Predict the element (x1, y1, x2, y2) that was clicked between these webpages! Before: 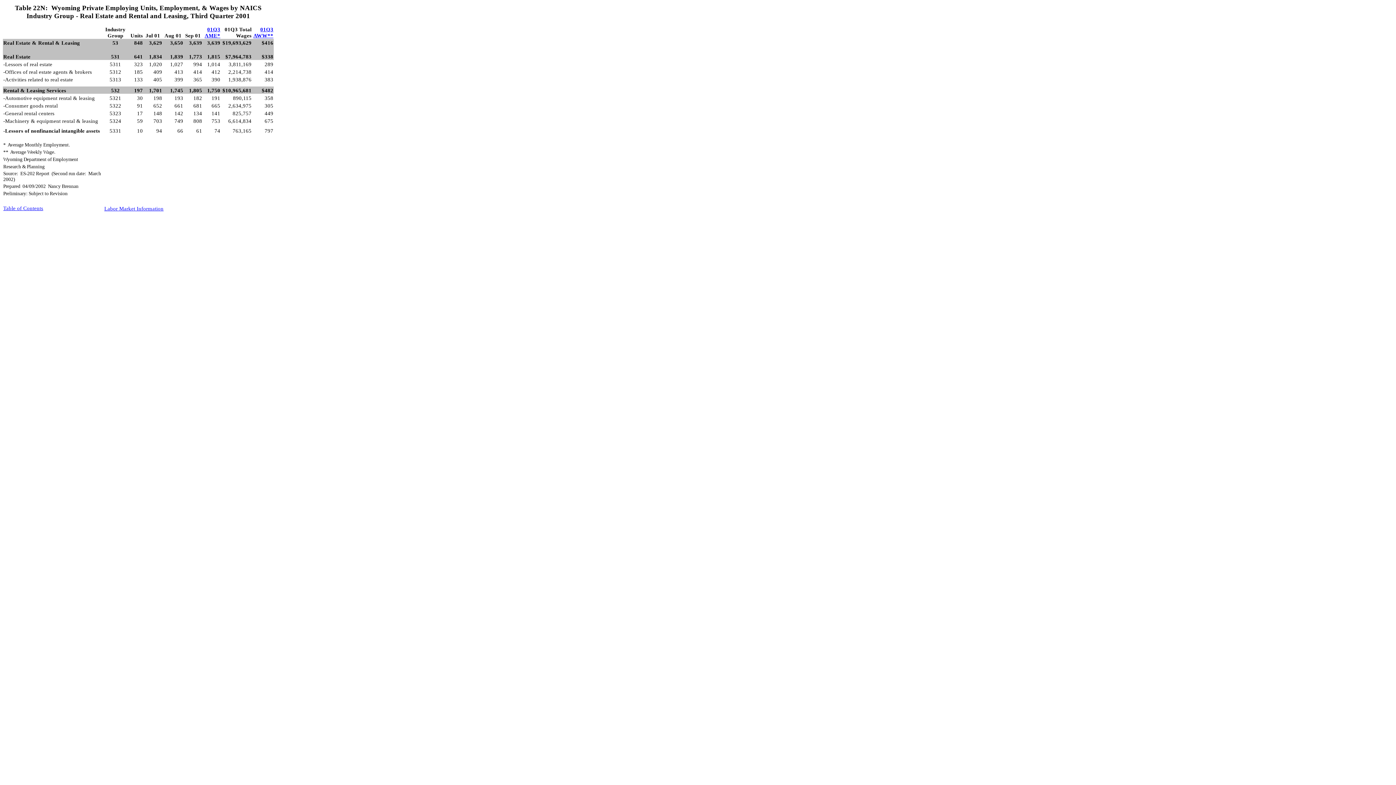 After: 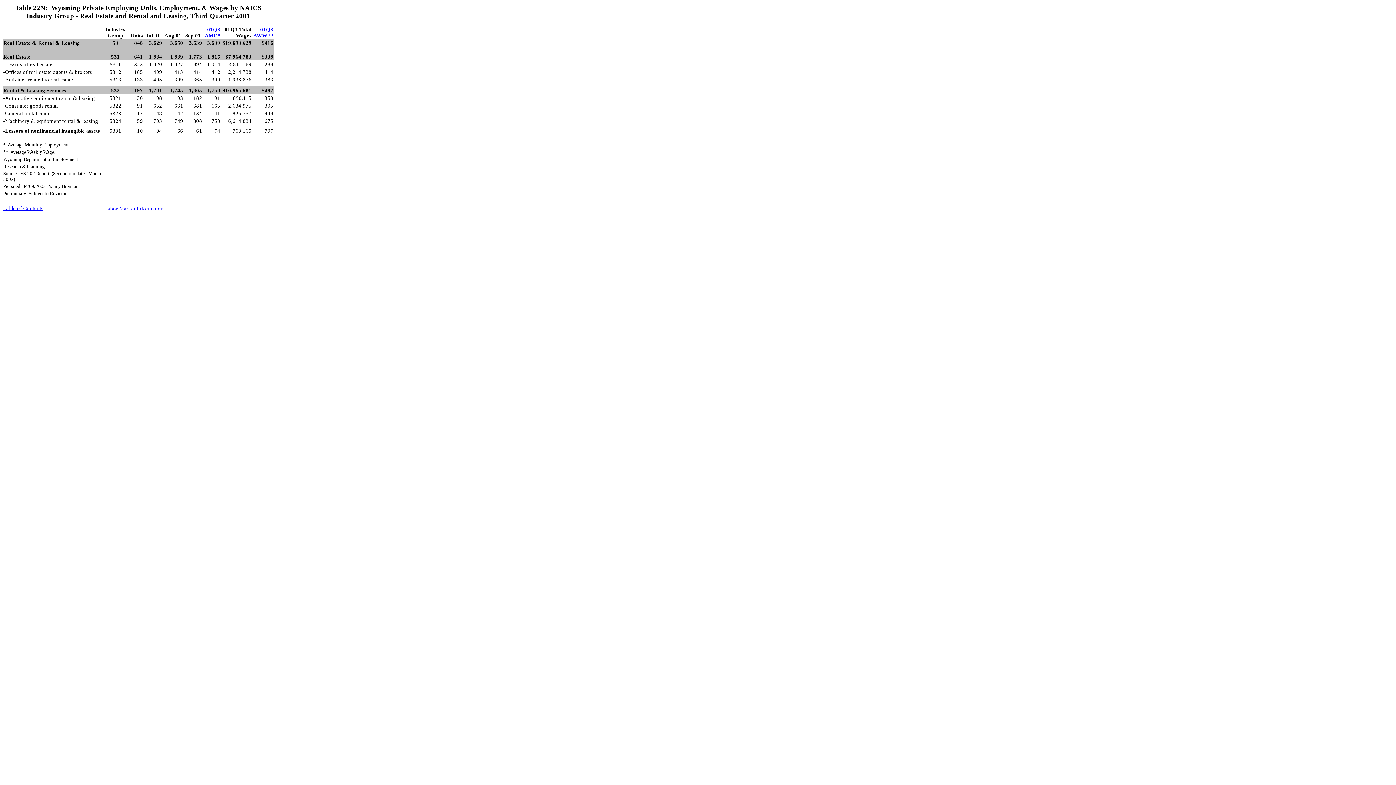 Action: bbox: (3, 142, 69, 147) label: *  Average Monthly Employment.